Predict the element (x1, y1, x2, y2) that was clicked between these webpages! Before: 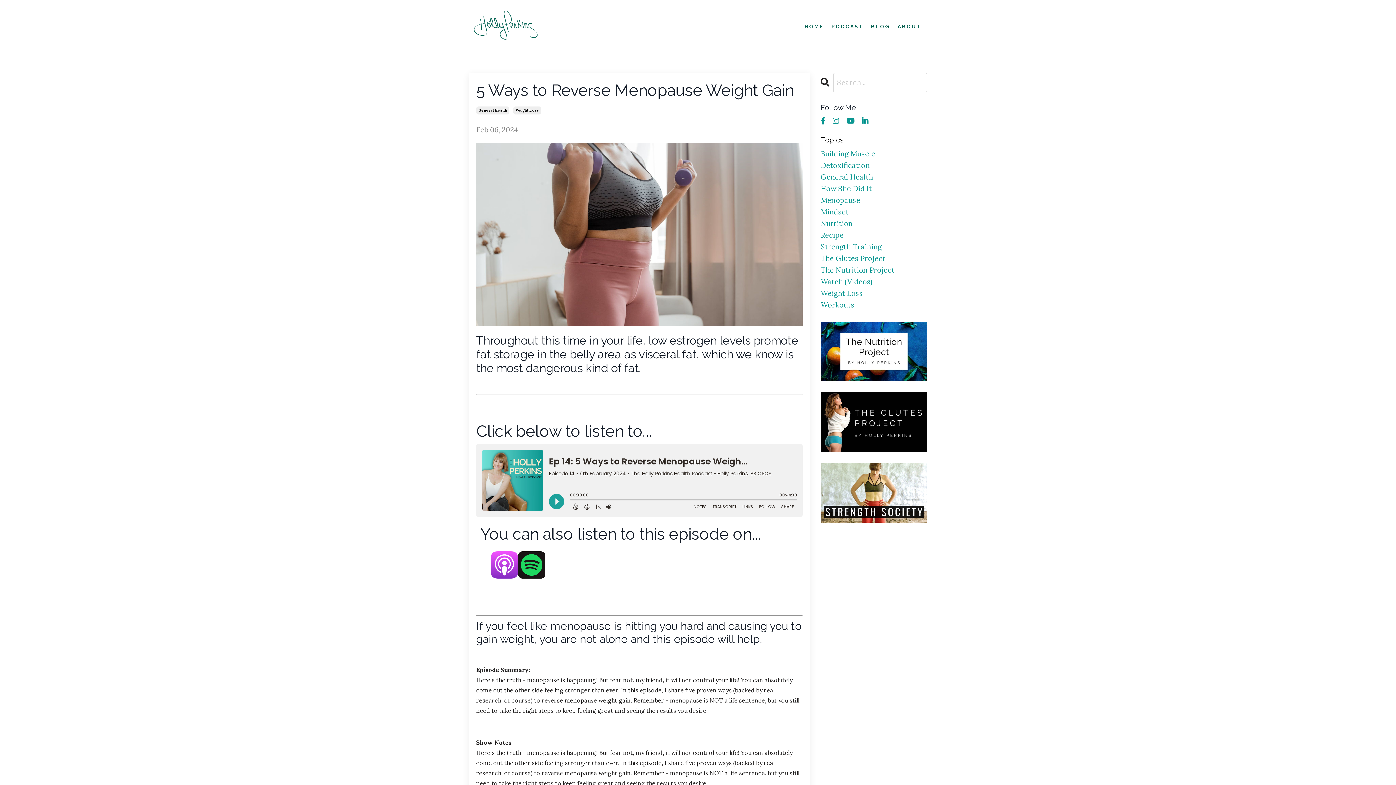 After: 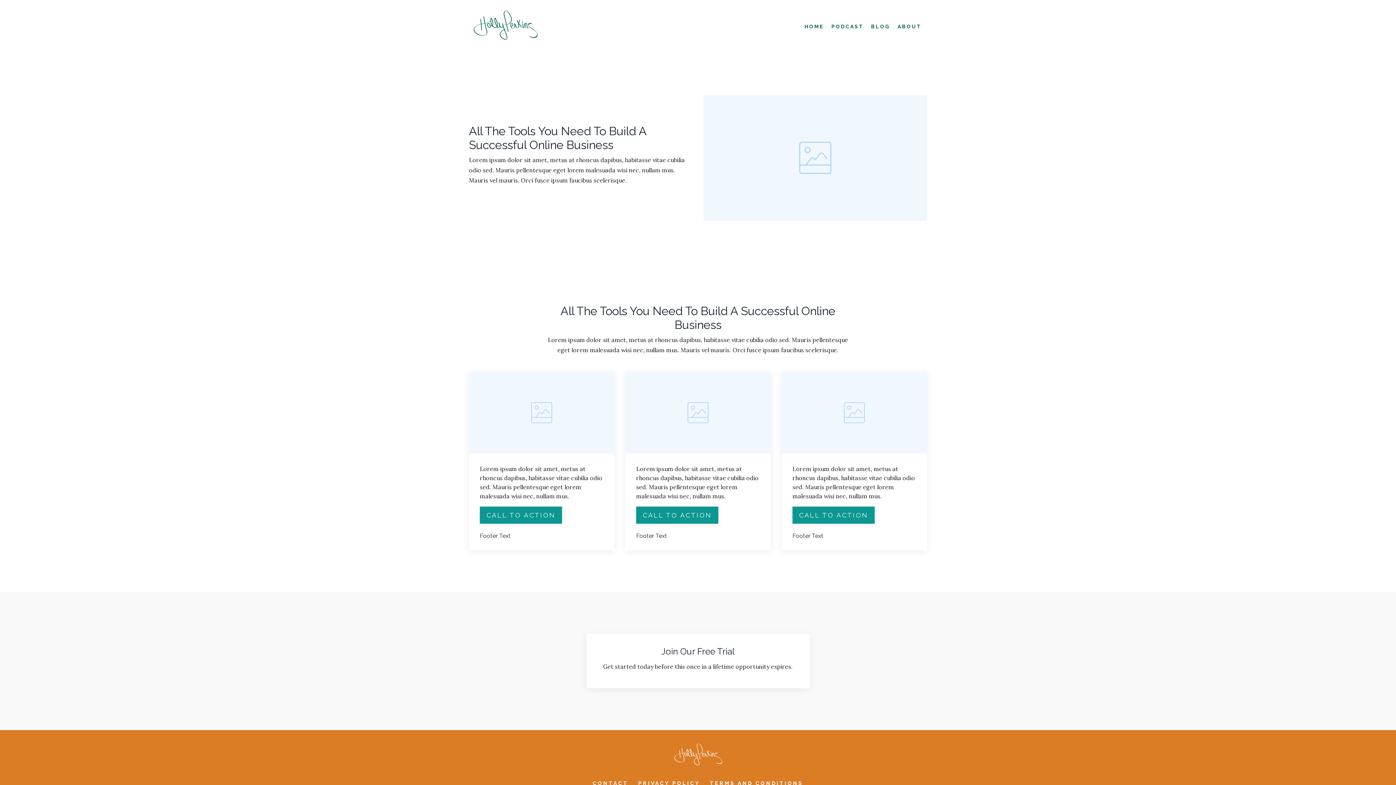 Action: bbox: (897, 22, 921, 30) label: ABOUT